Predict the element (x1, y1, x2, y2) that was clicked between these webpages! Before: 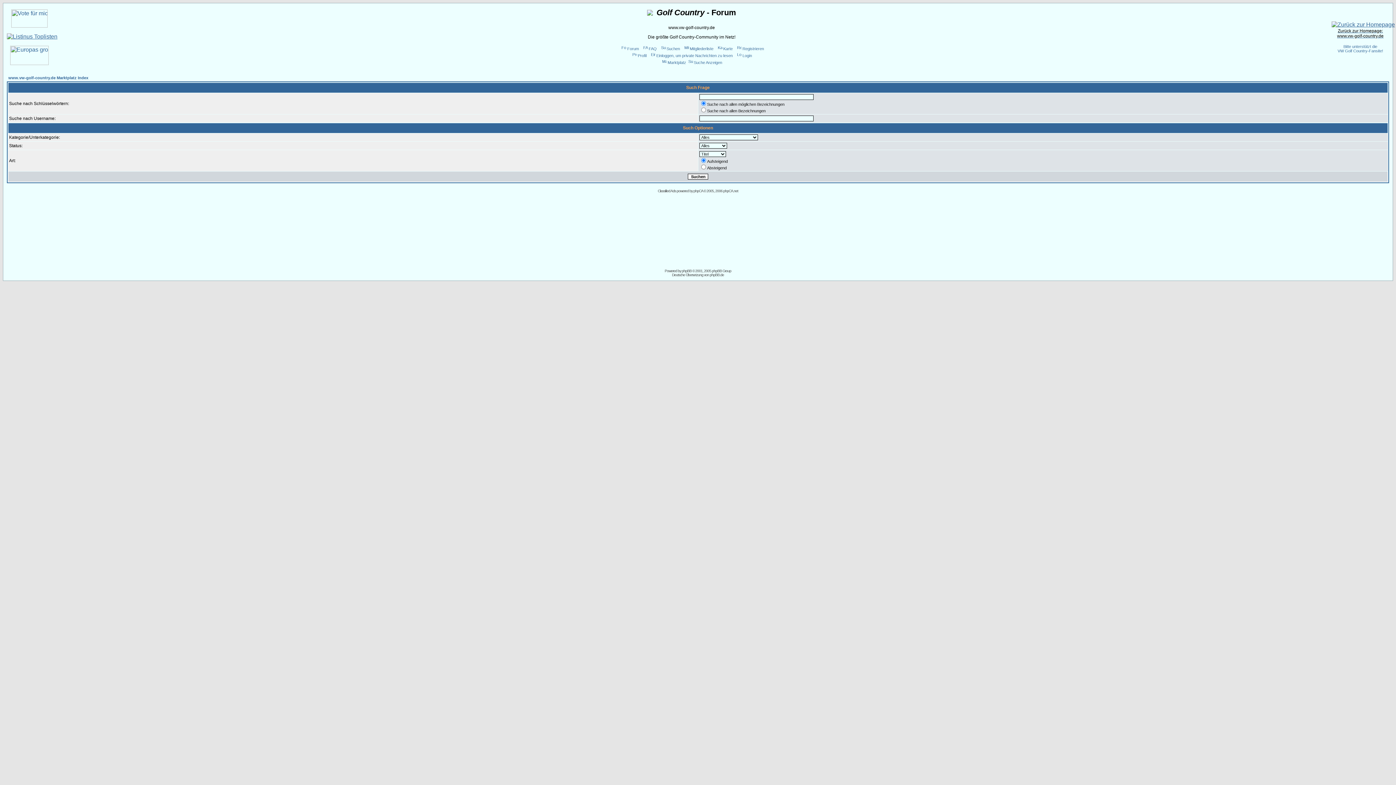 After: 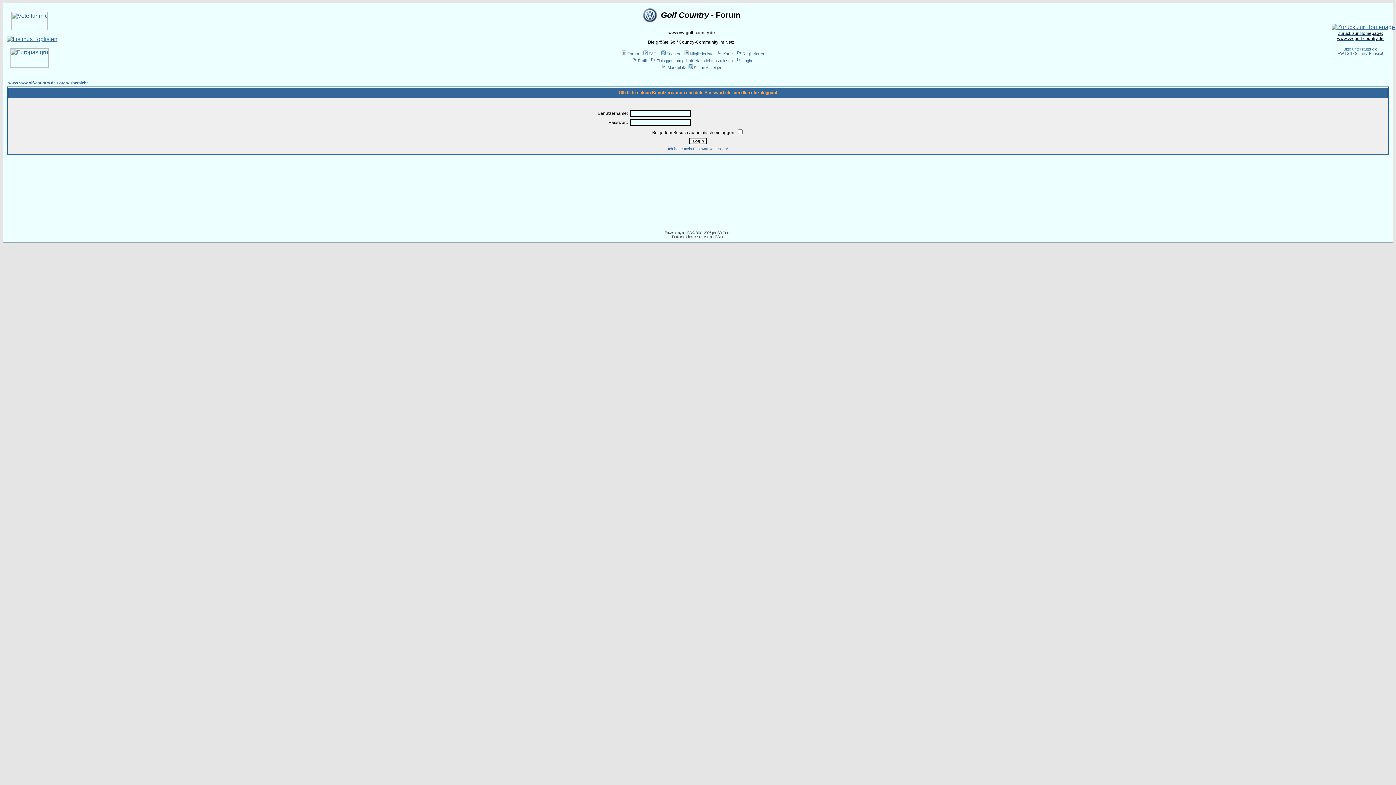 Action: label: Login bbox: (736, 53, 752, 57)